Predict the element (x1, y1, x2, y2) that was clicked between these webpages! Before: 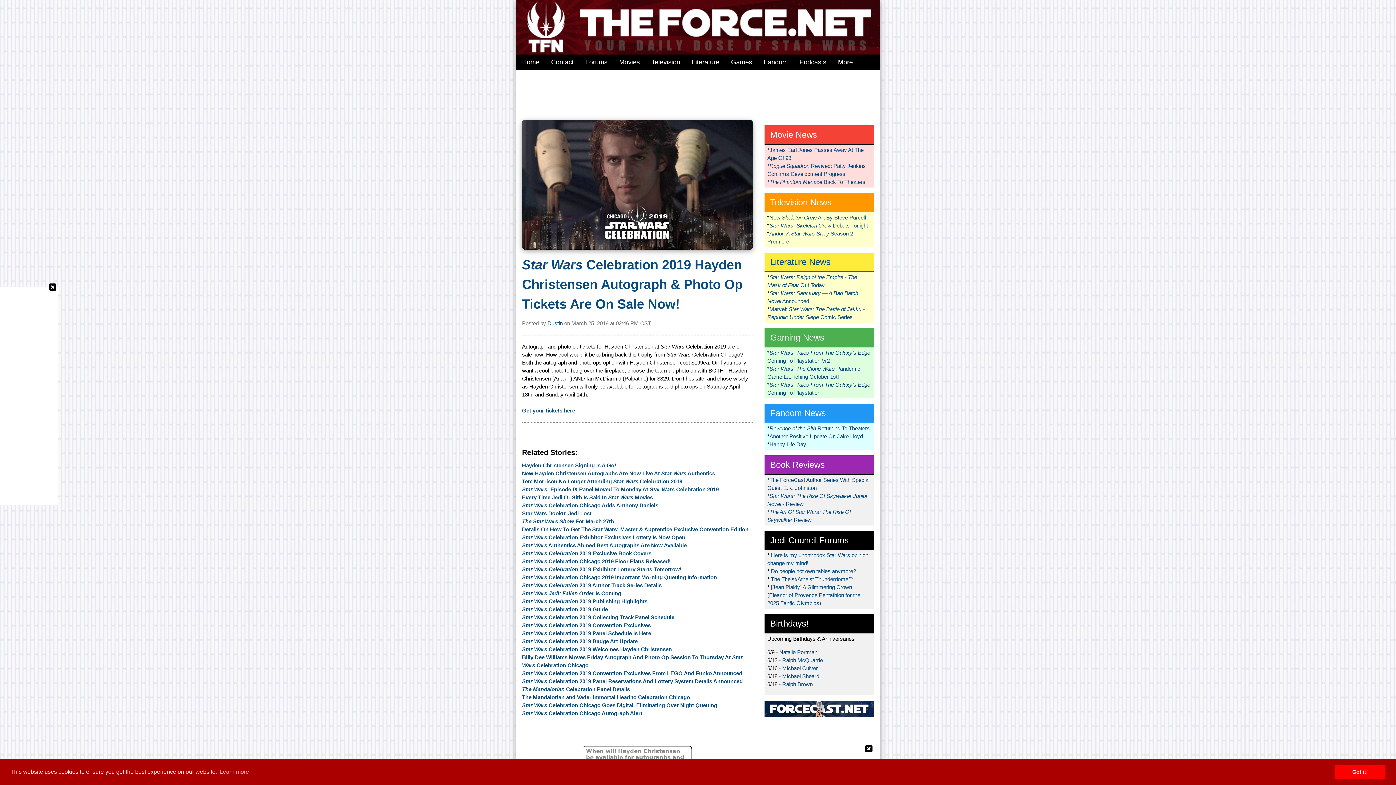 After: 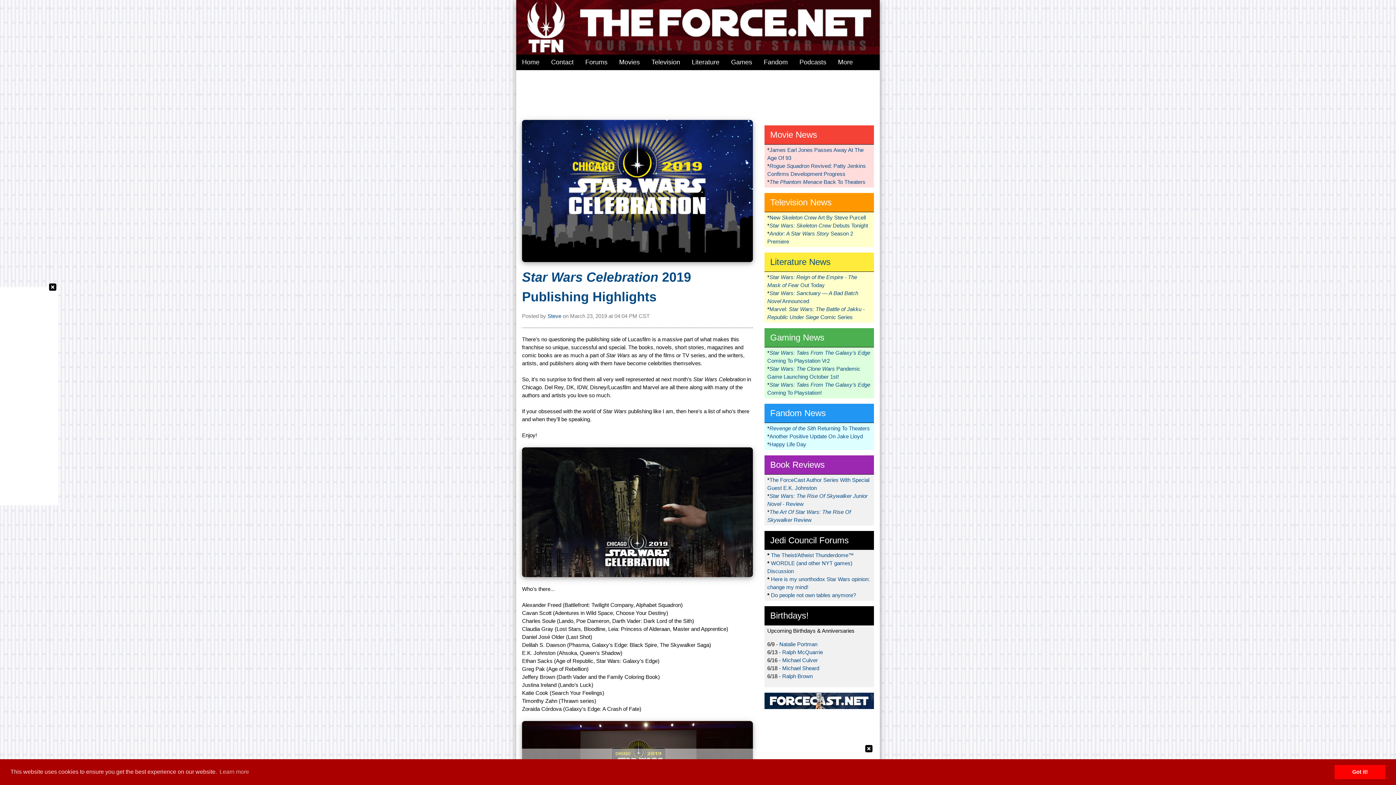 Action: bbox: (522, 598, 647, 604) label: Star Wars Celebration 2019 Publishing Highlights